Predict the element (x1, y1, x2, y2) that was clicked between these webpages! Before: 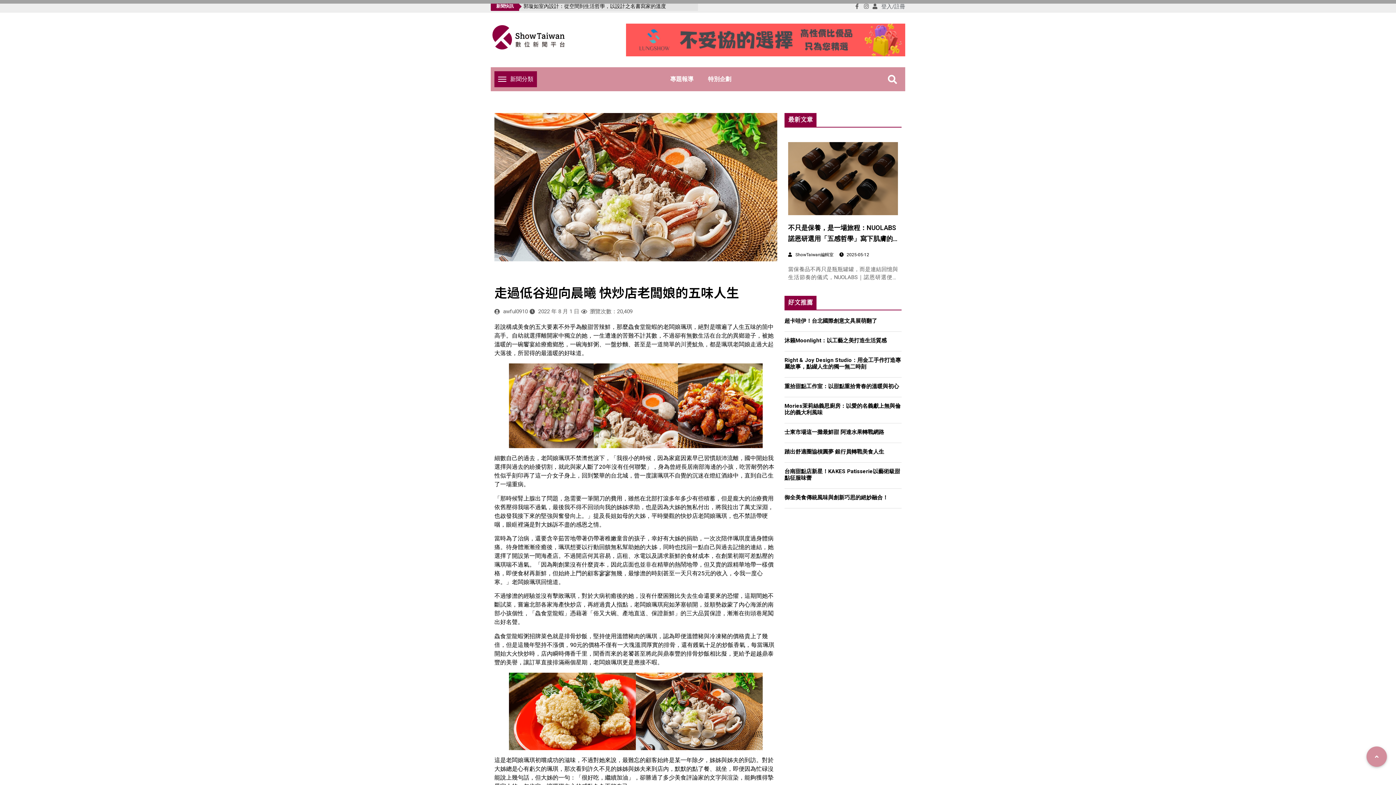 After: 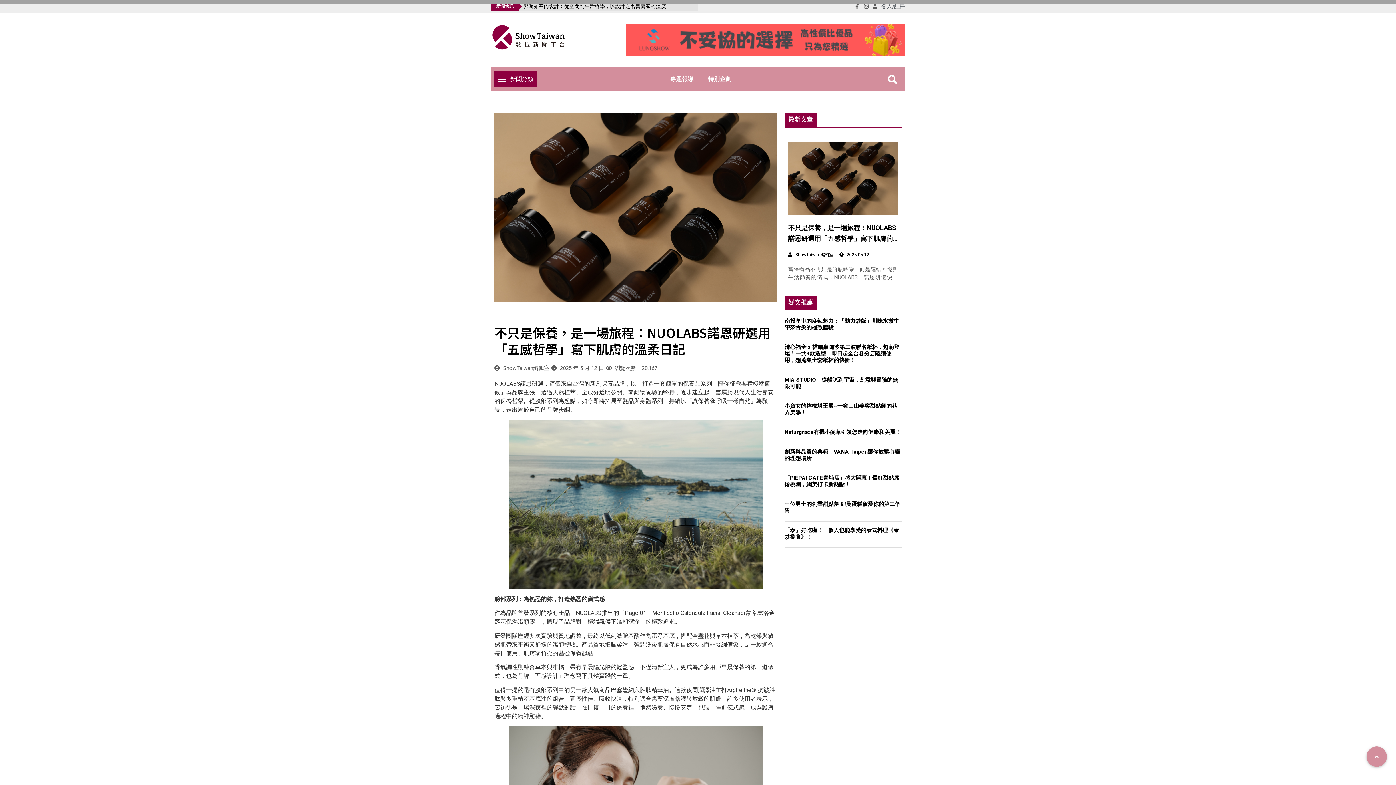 Action: bbox: (788, 224, 896, 253) label: 不只是保養，是一場旅程：NUOLABS諾恩研選用「五感哲學」寫下肌膚的溫柔日記